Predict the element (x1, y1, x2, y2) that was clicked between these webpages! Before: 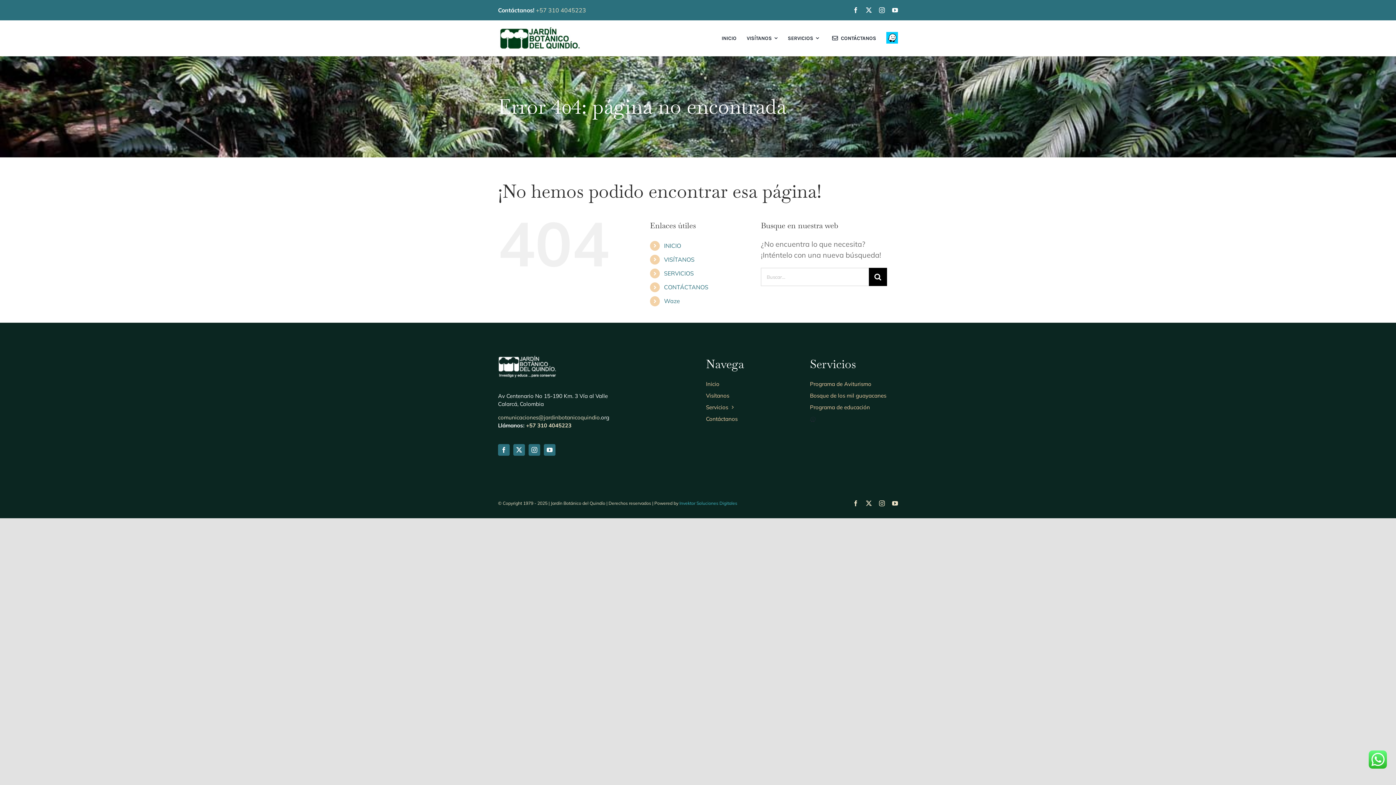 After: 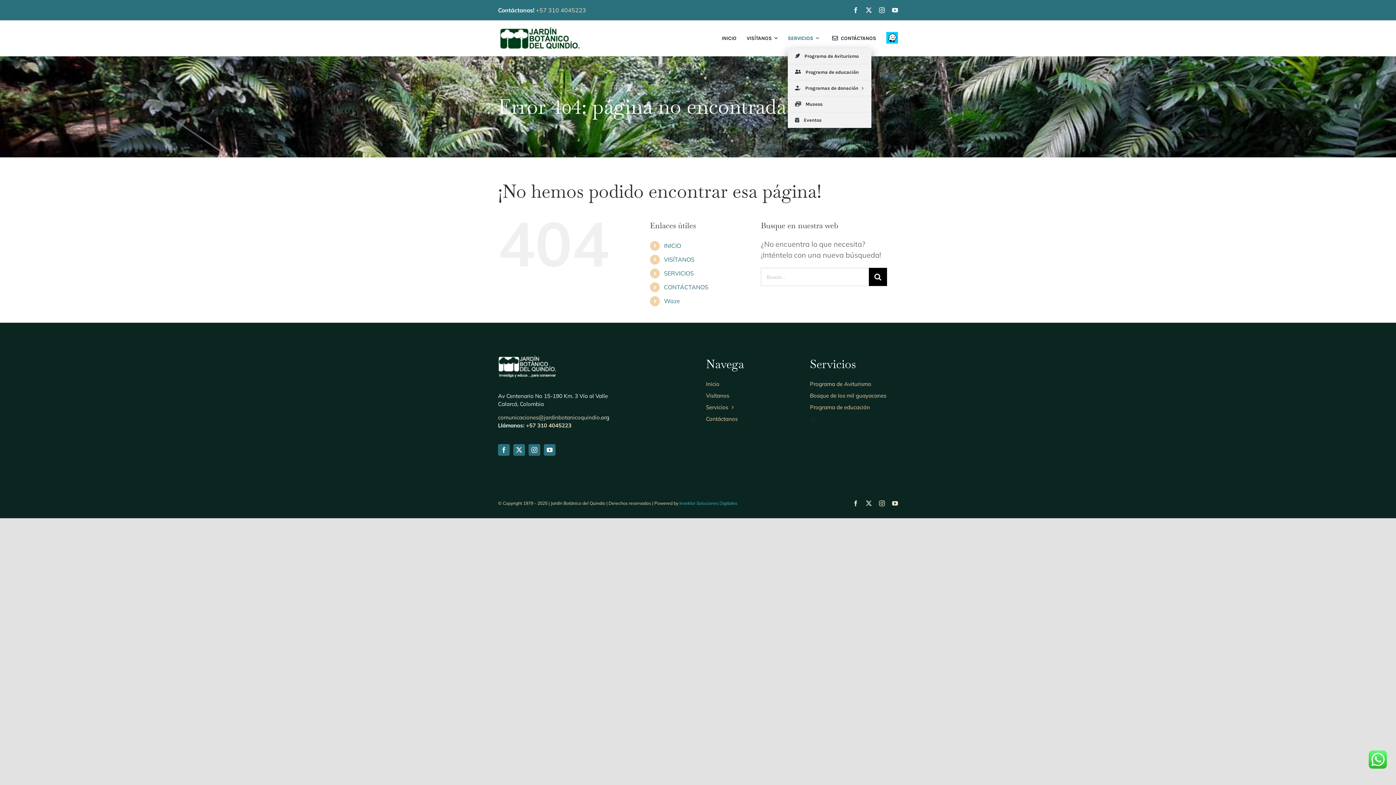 Action: label: SERVICIOS bbox: (788, 28, 819, 48)